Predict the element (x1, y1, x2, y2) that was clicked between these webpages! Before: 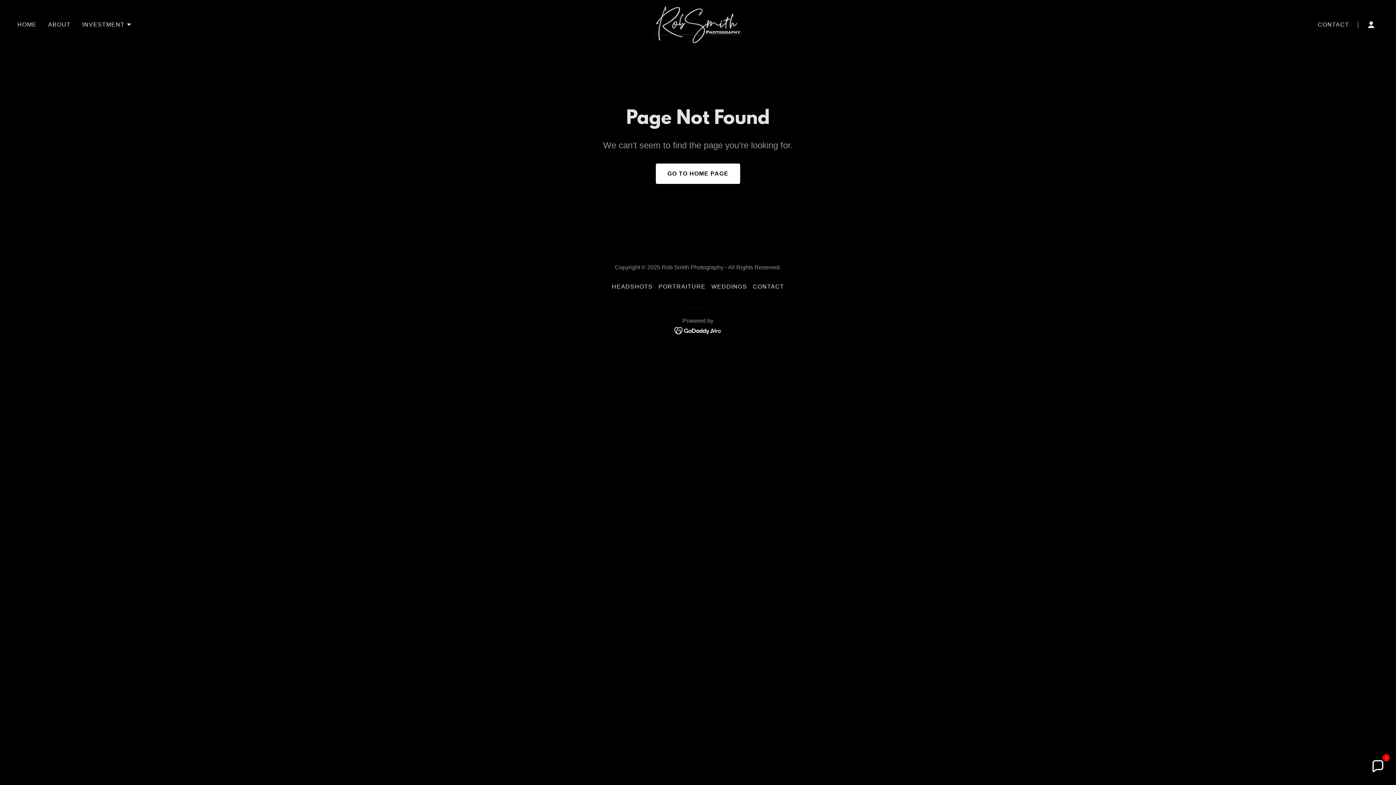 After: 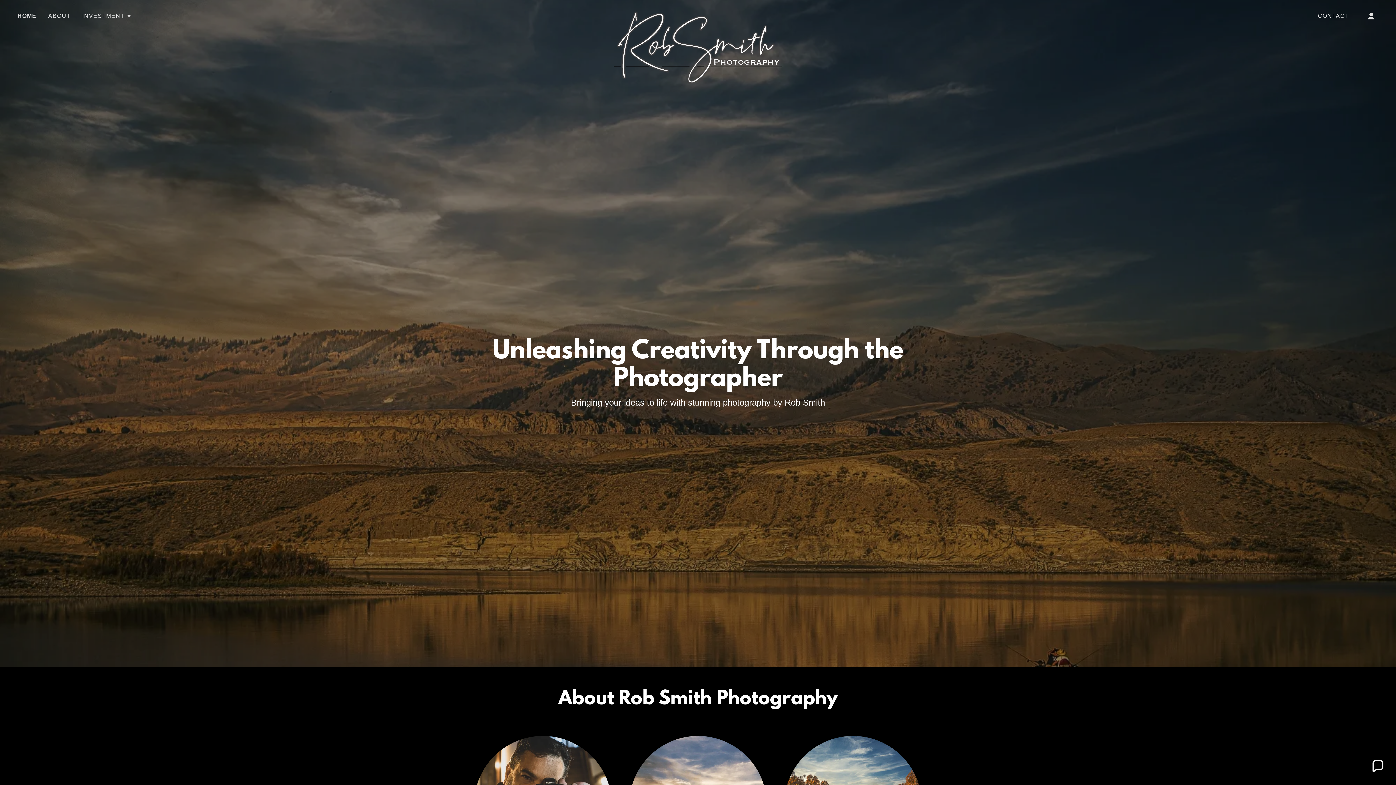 Action: label: GO TO HOME PAGE bbox: (655, 163, 740, 184)